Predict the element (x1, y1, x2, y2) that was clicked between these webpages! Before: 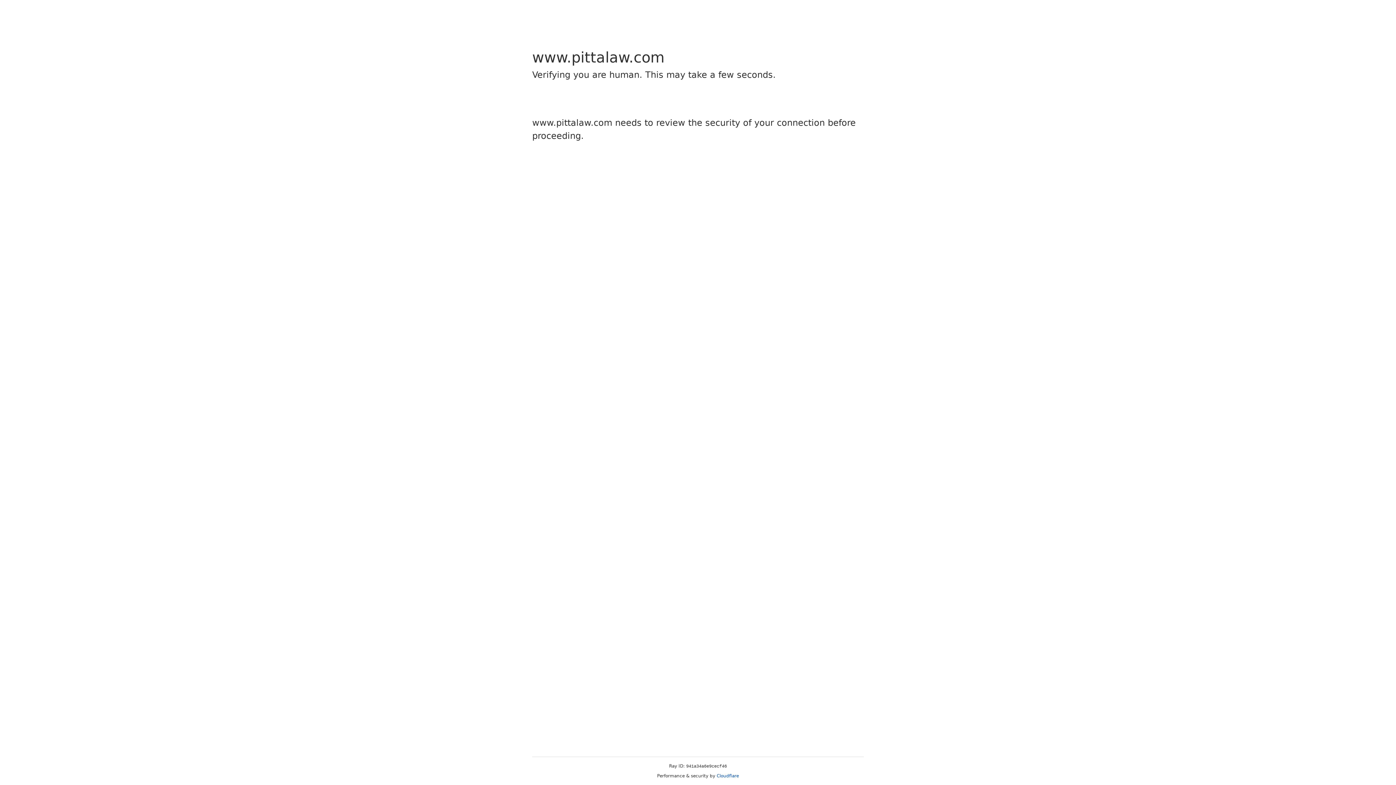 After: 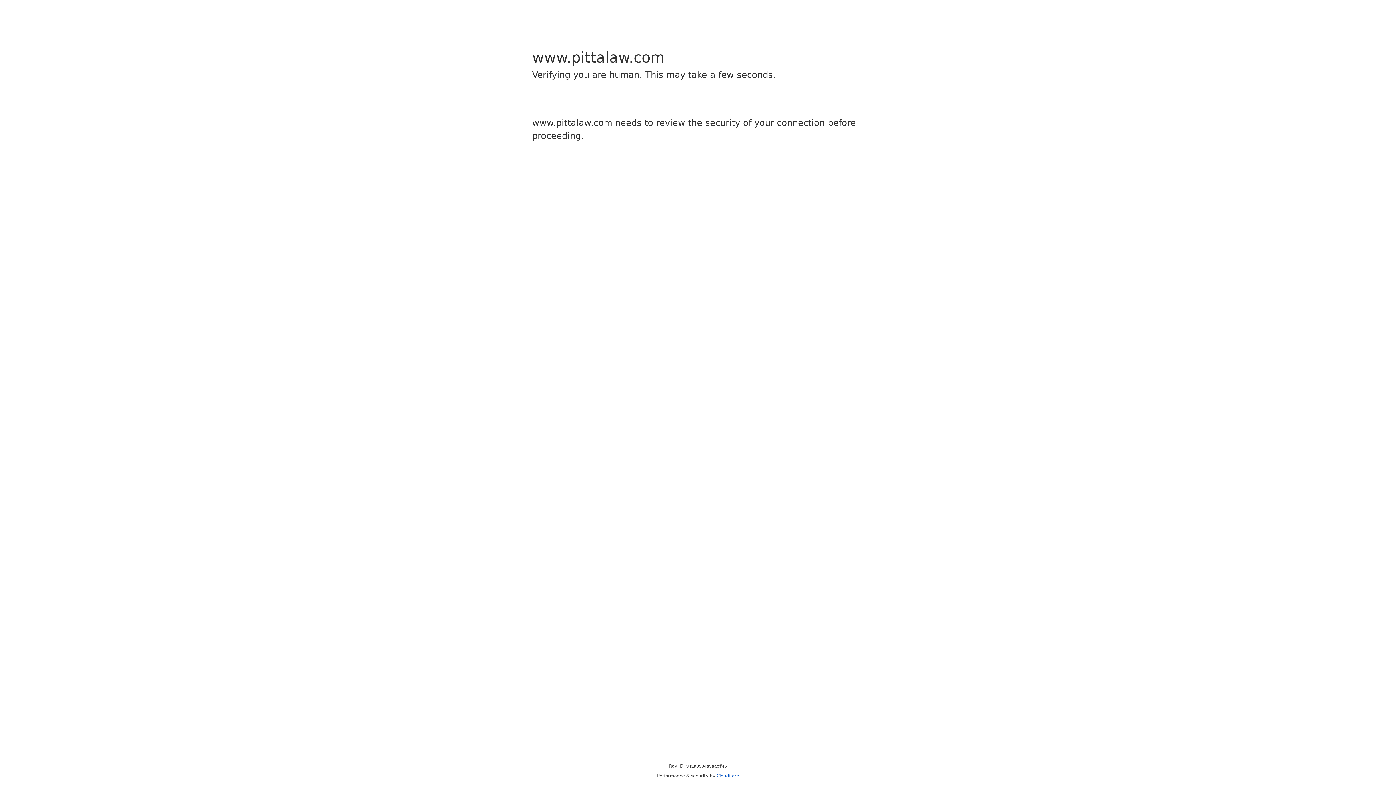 Action: bbox: (716, 773, 739, 778) label: Cloudflare